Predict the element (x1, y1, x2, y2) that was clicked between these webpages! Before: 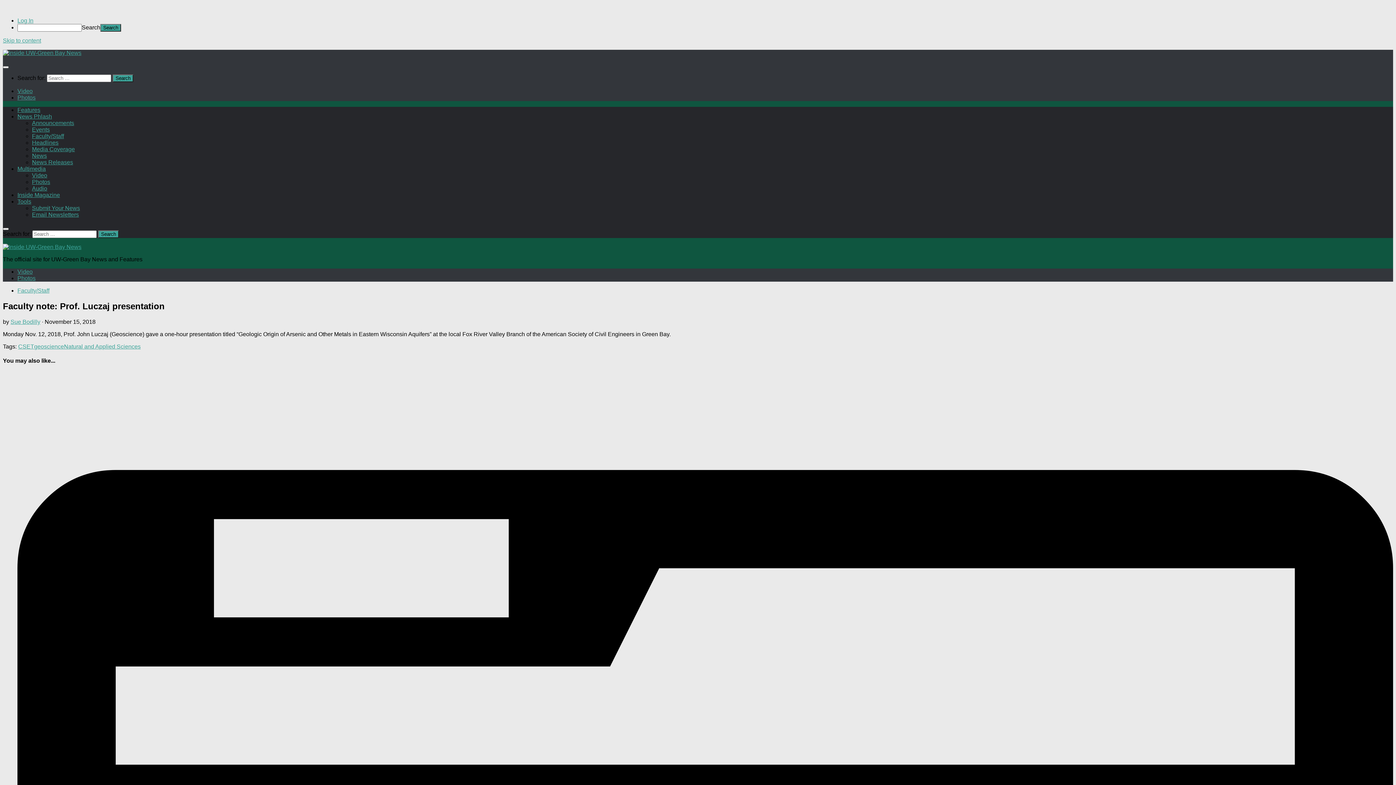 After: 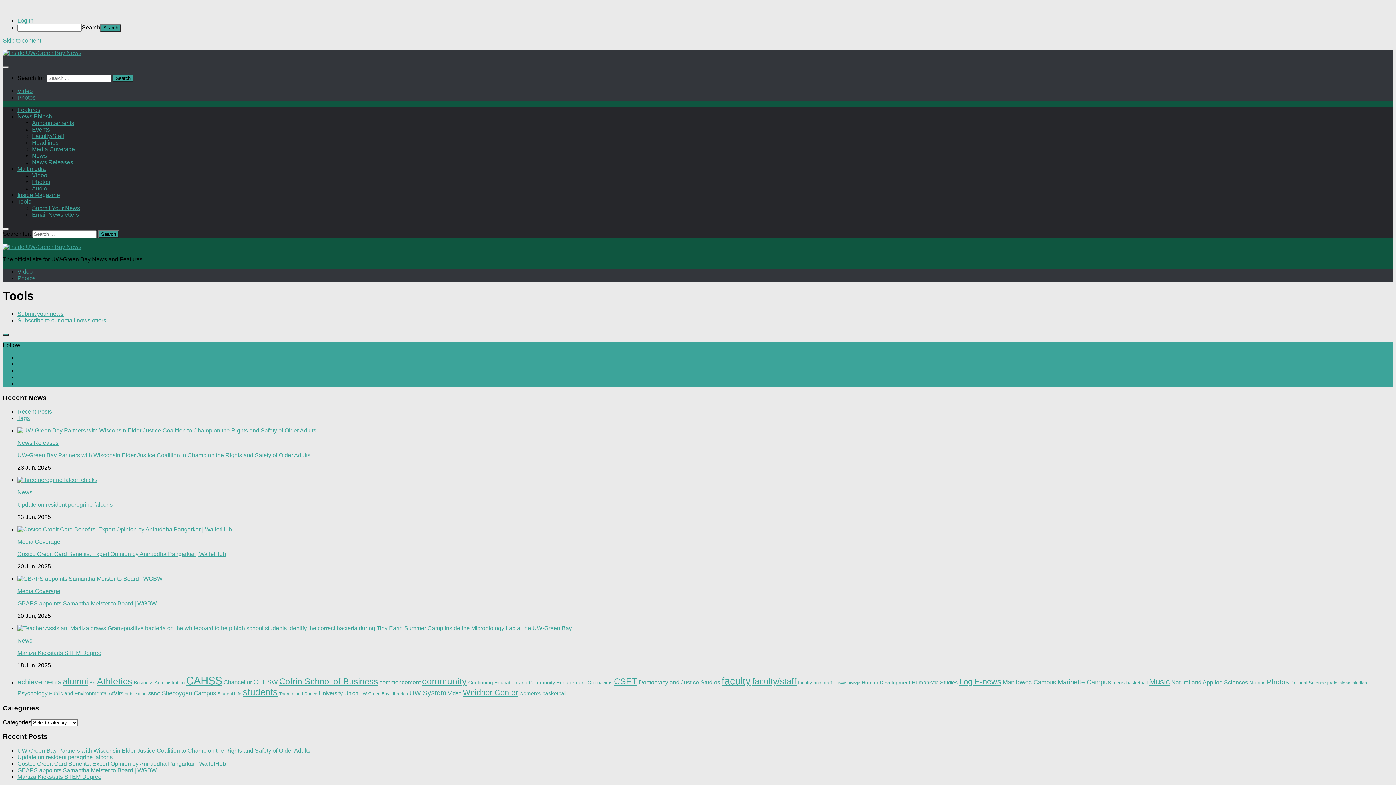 Action: bbox: (17, 198, 31, 204) label: Tools